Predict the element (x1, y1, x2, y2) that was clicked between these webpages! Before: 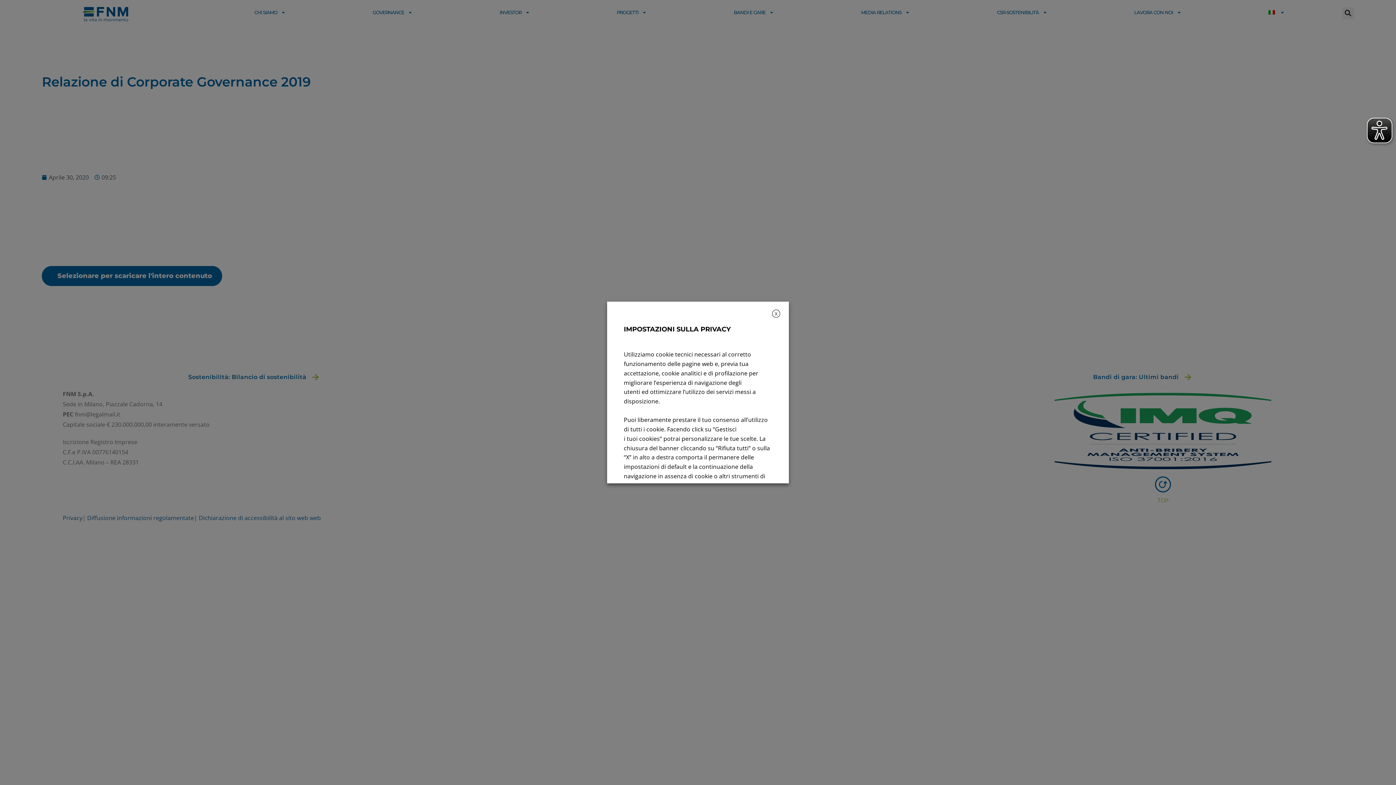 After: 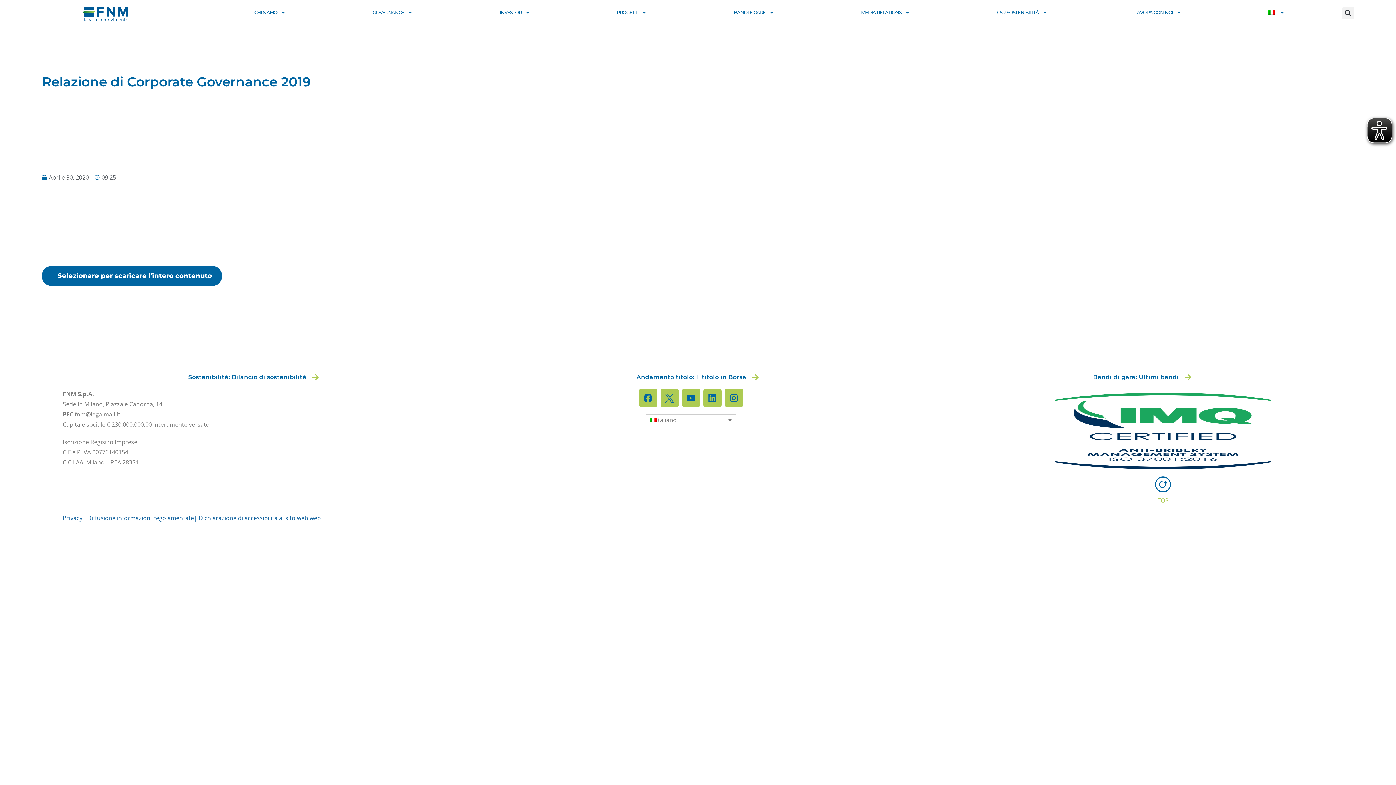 Action: bbox: (772, 309, 780, 317) label: X